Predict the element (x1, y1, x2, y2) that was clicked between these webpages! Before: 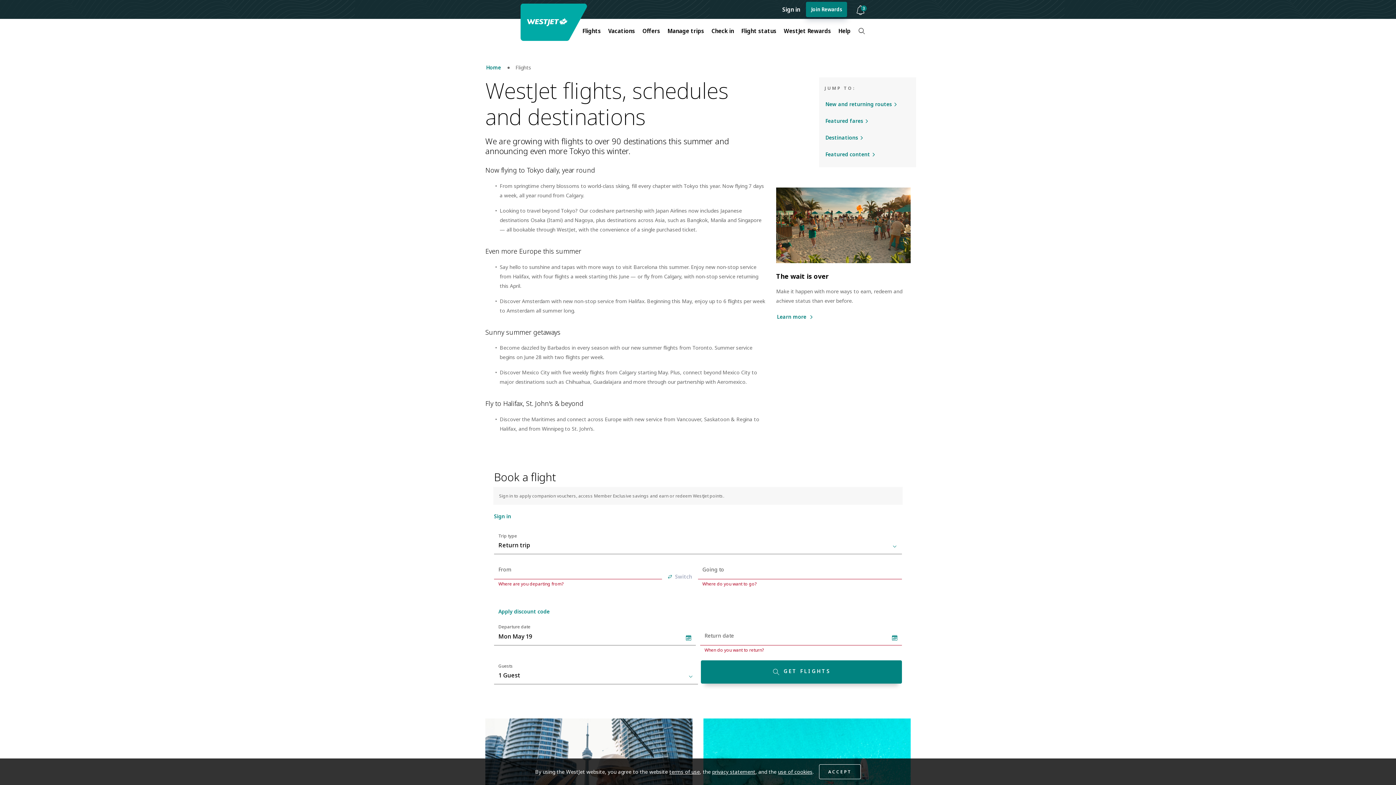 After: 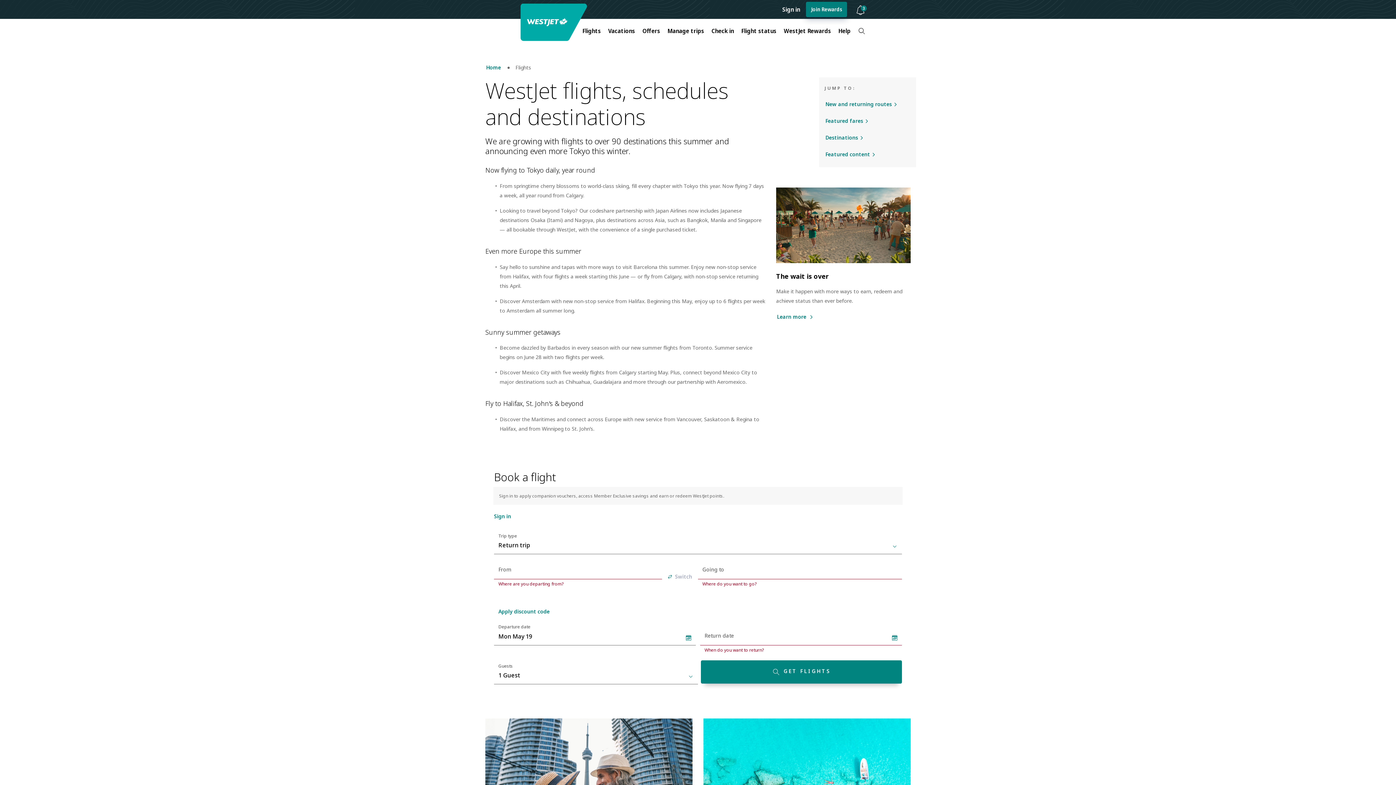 Action: bbox: (819, 764, 861, 779) label: ACCEPT